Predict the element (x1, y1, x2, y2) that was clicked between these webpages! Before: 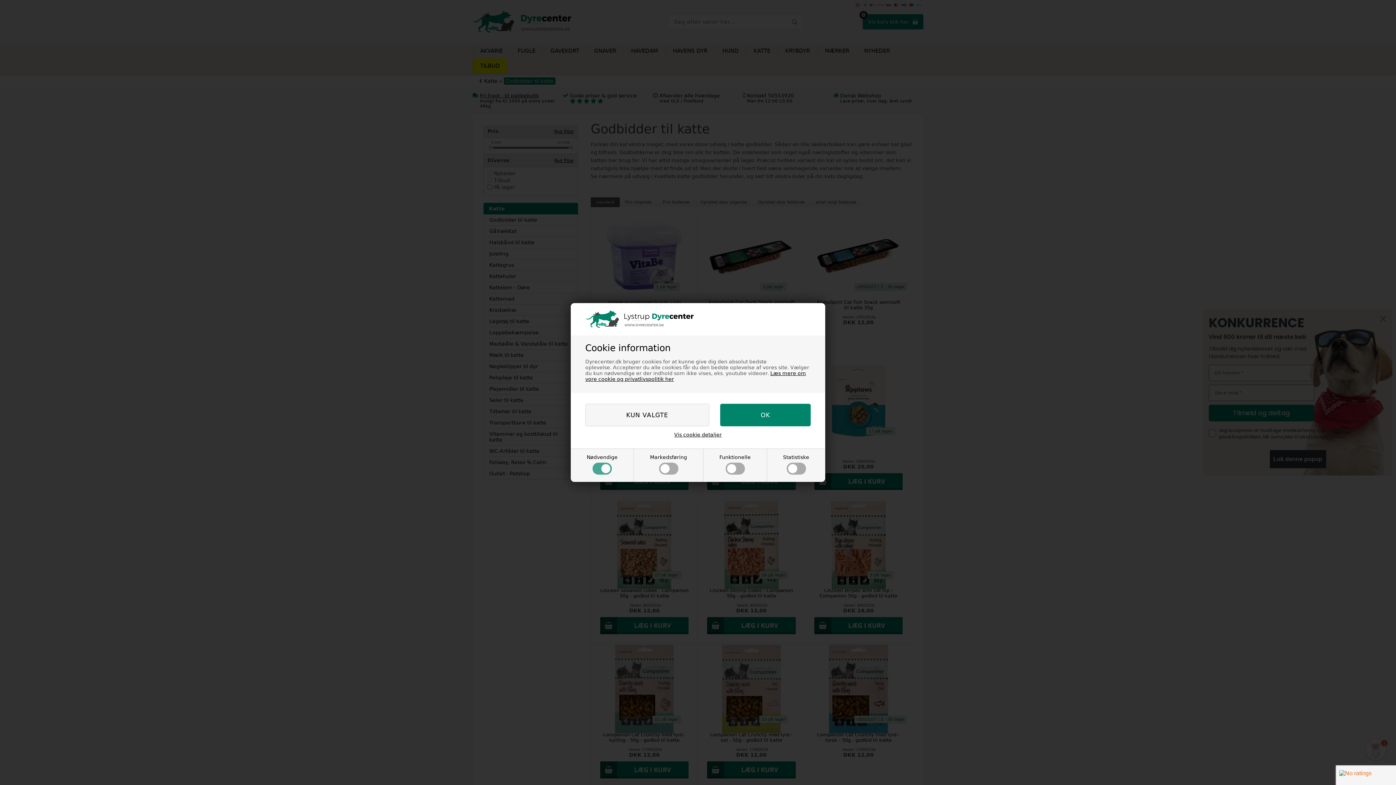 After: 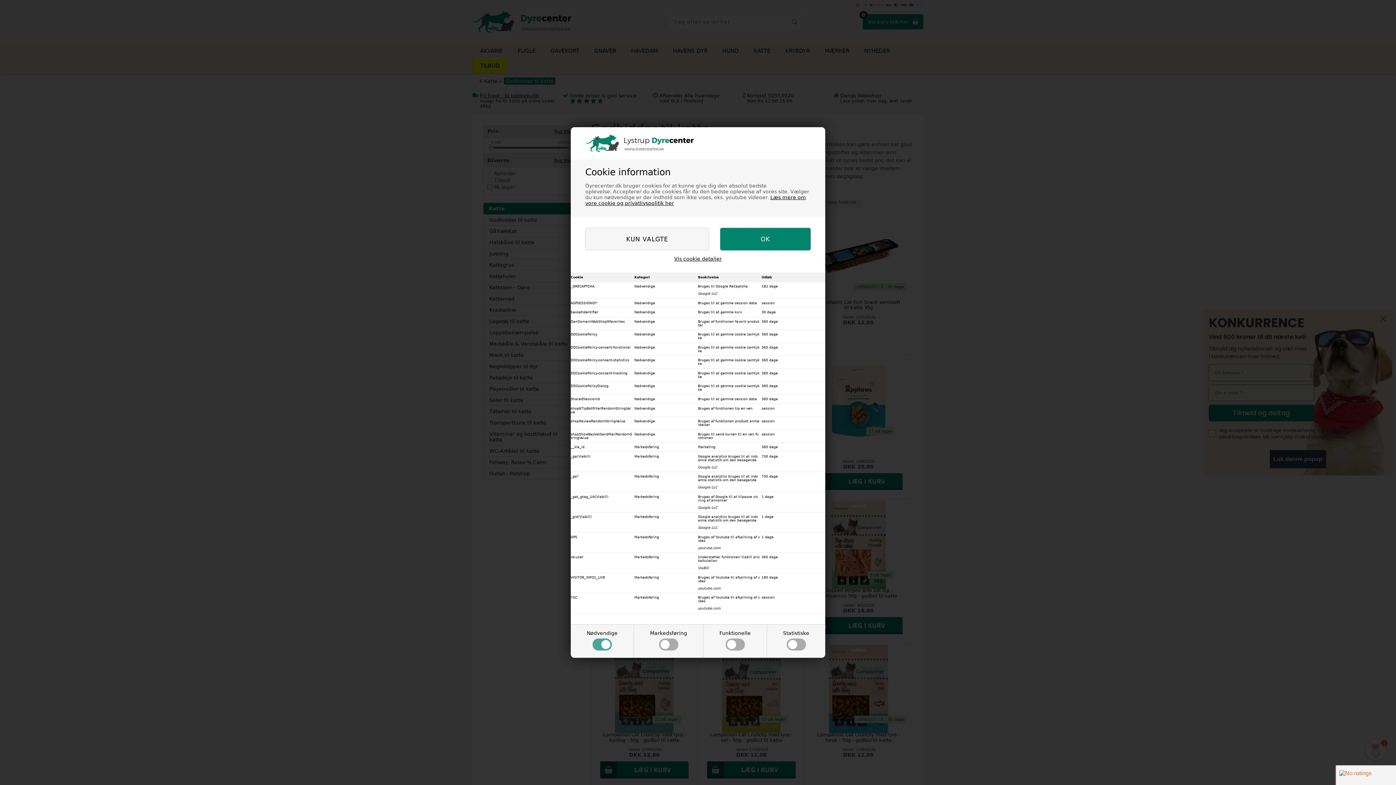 Action: label: Vis cookie detaljer bbox: (674, 432, 722, 437)